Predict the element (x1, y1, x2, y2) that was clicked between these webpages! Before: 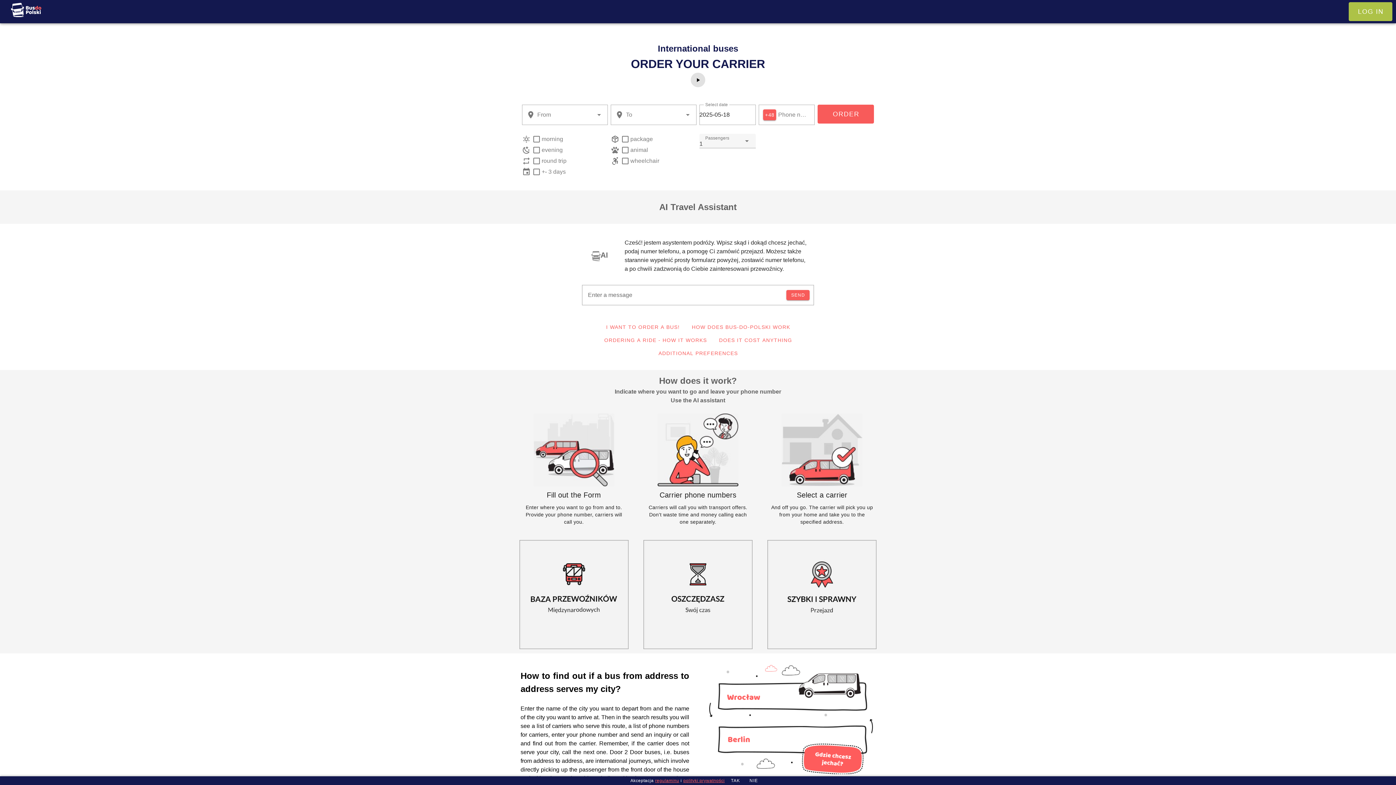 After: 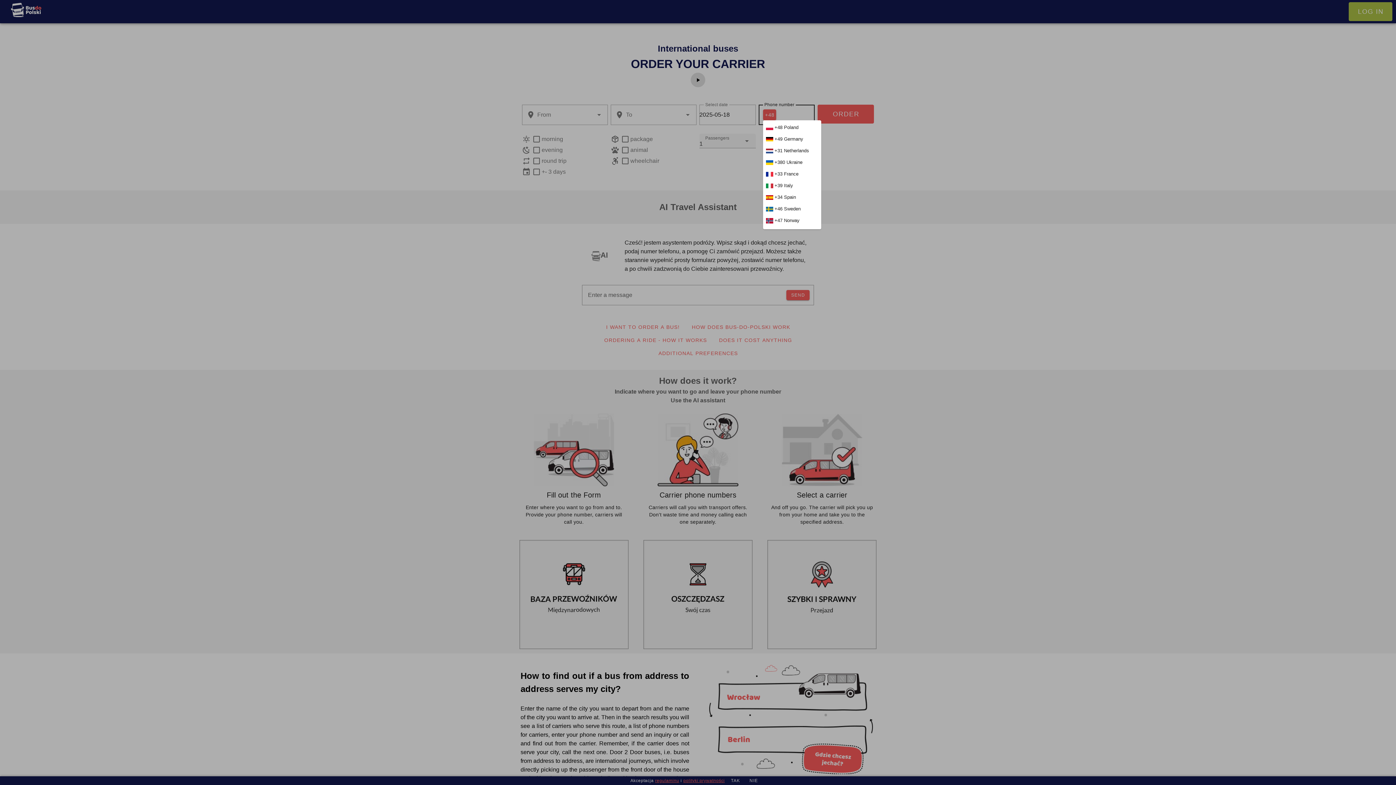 Action: label: +48 bbox: (763, 109, 776, 120)